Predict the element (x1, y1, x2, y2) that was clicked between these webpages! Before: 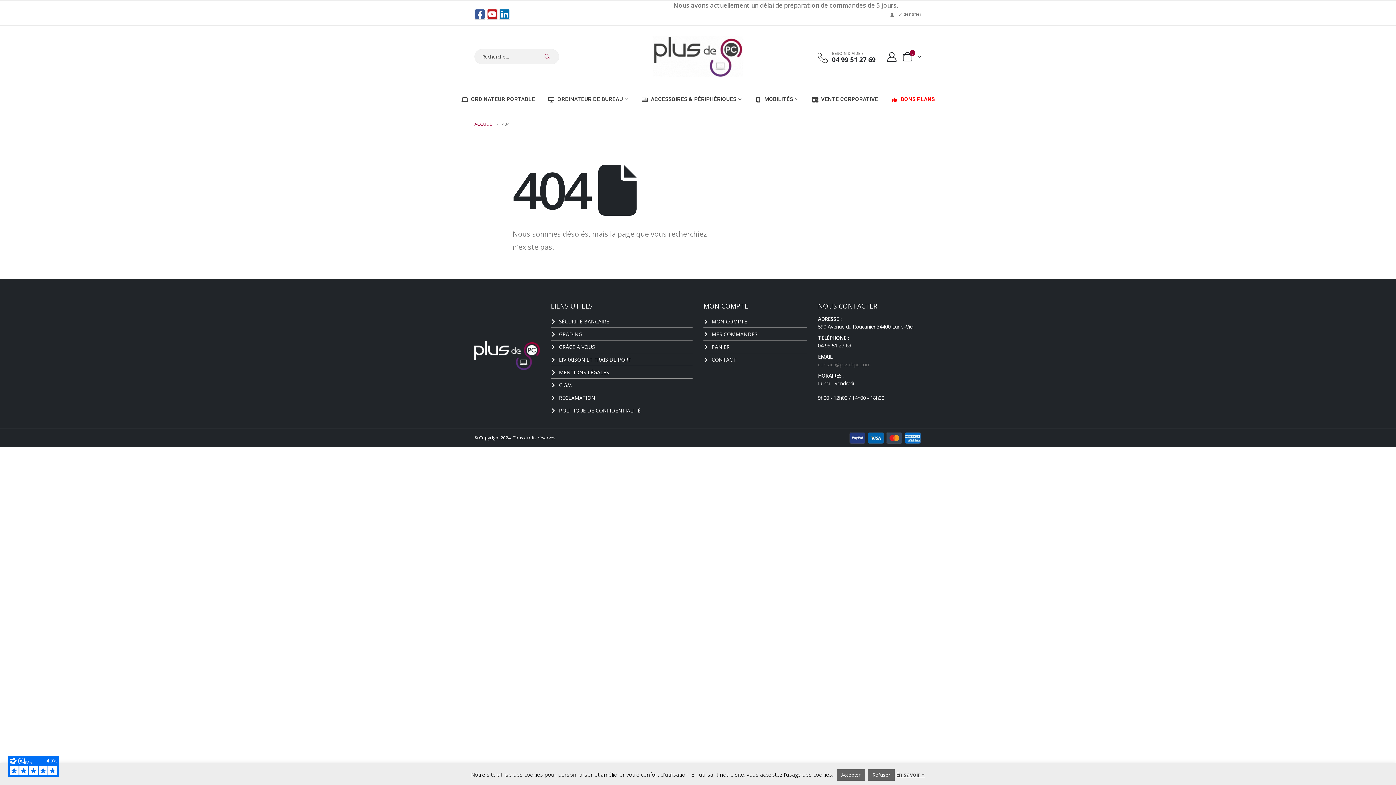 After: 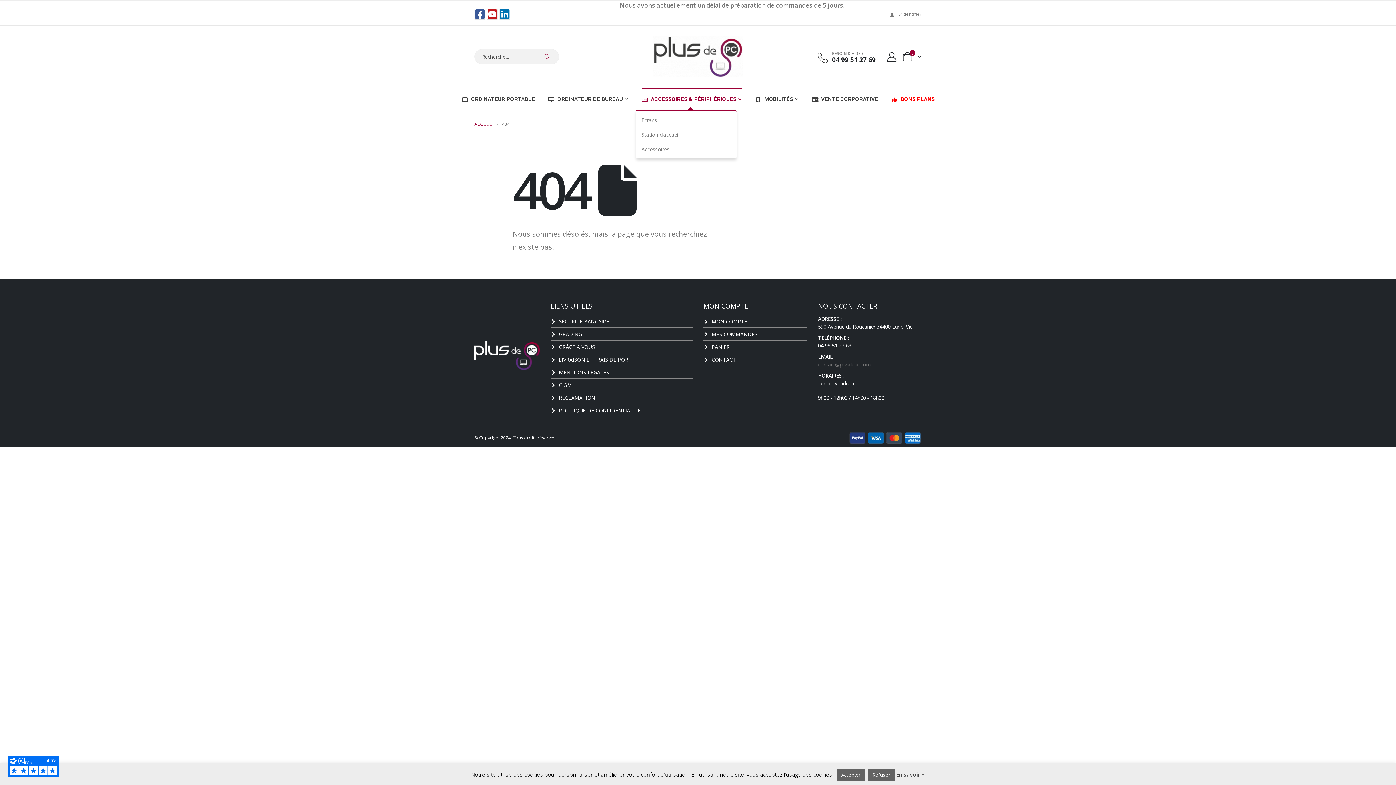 Action: label: ACCESSOIRES & PÉRIPHÉRIQUES bbox: (641, 88, 742, 110)